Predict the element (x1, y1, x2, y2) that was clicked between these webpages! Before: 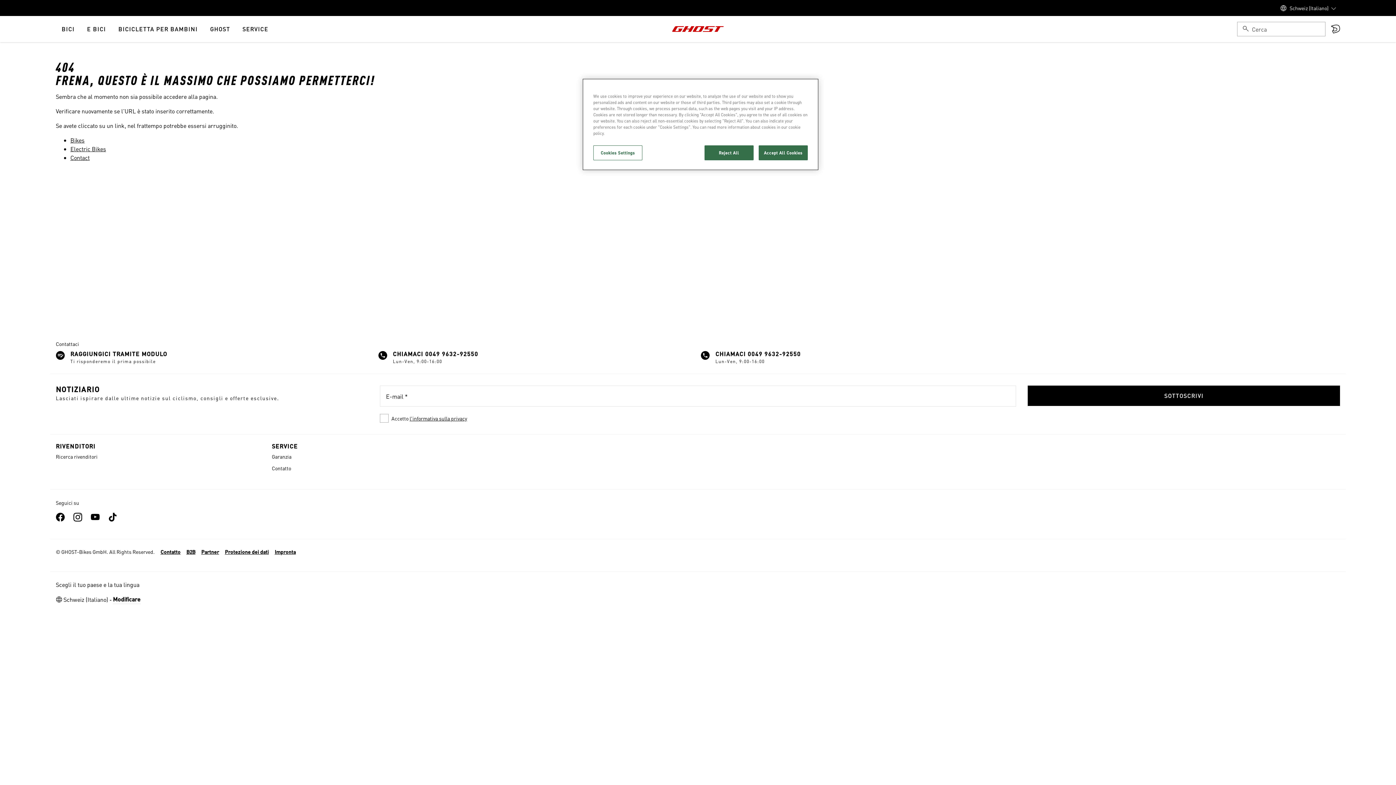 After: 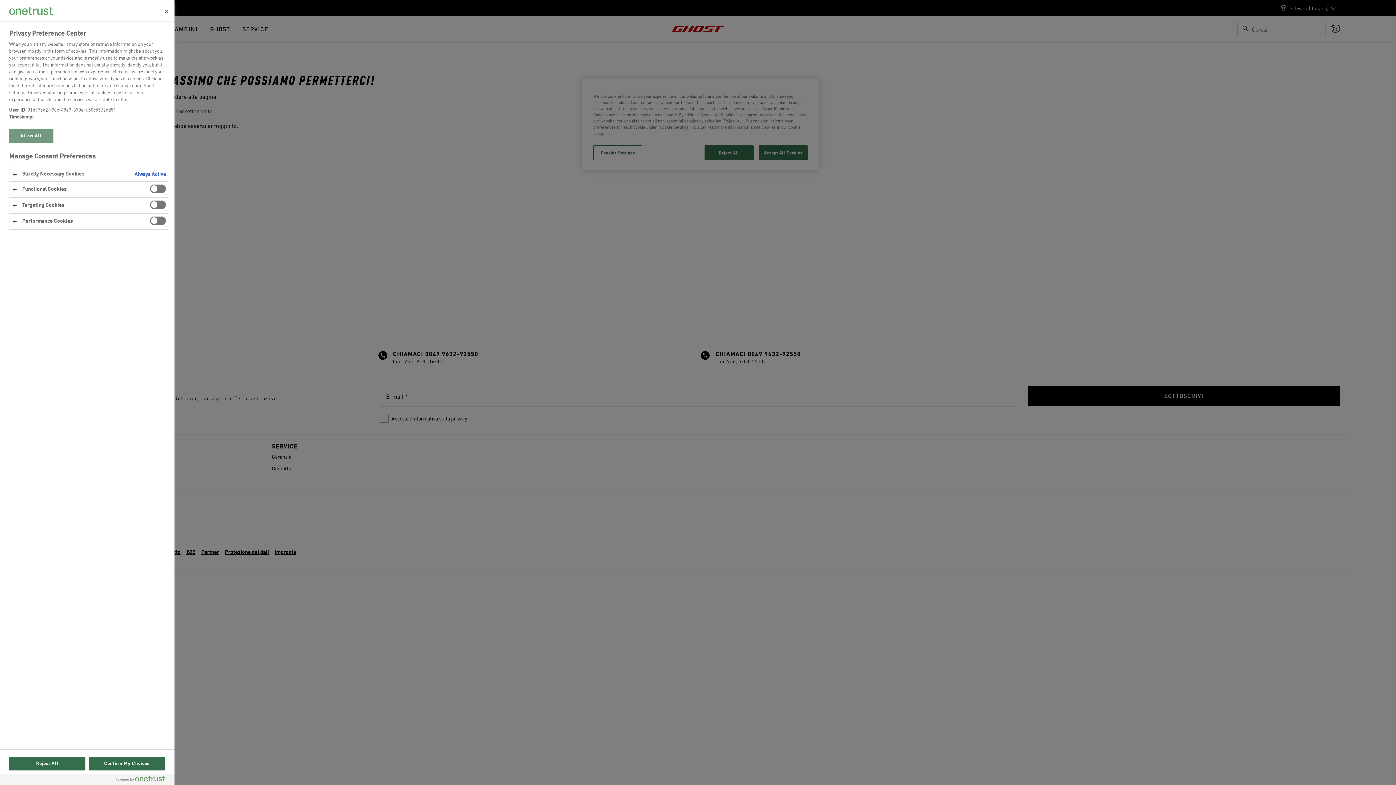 Action: label: Cookies Settings bbox: (593, 145, 642, 160)